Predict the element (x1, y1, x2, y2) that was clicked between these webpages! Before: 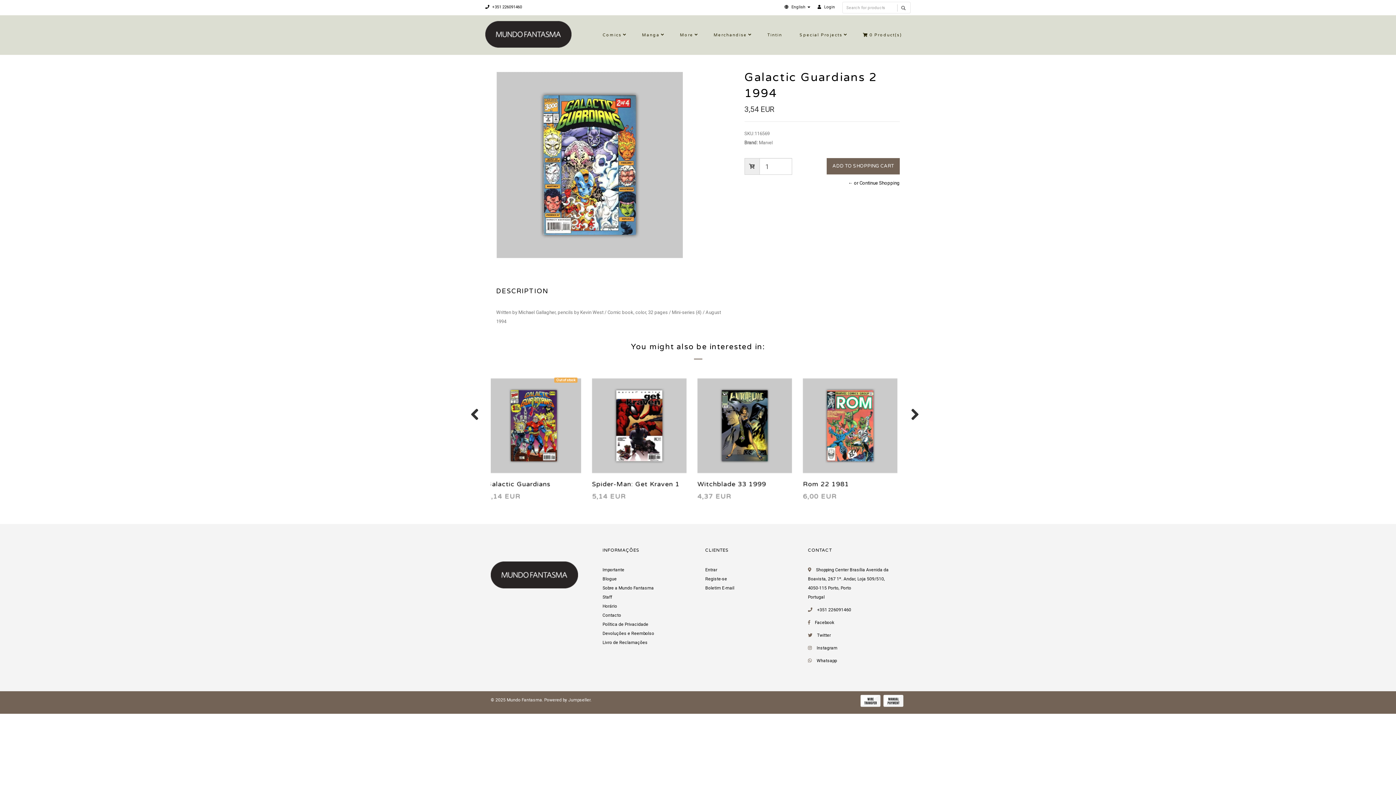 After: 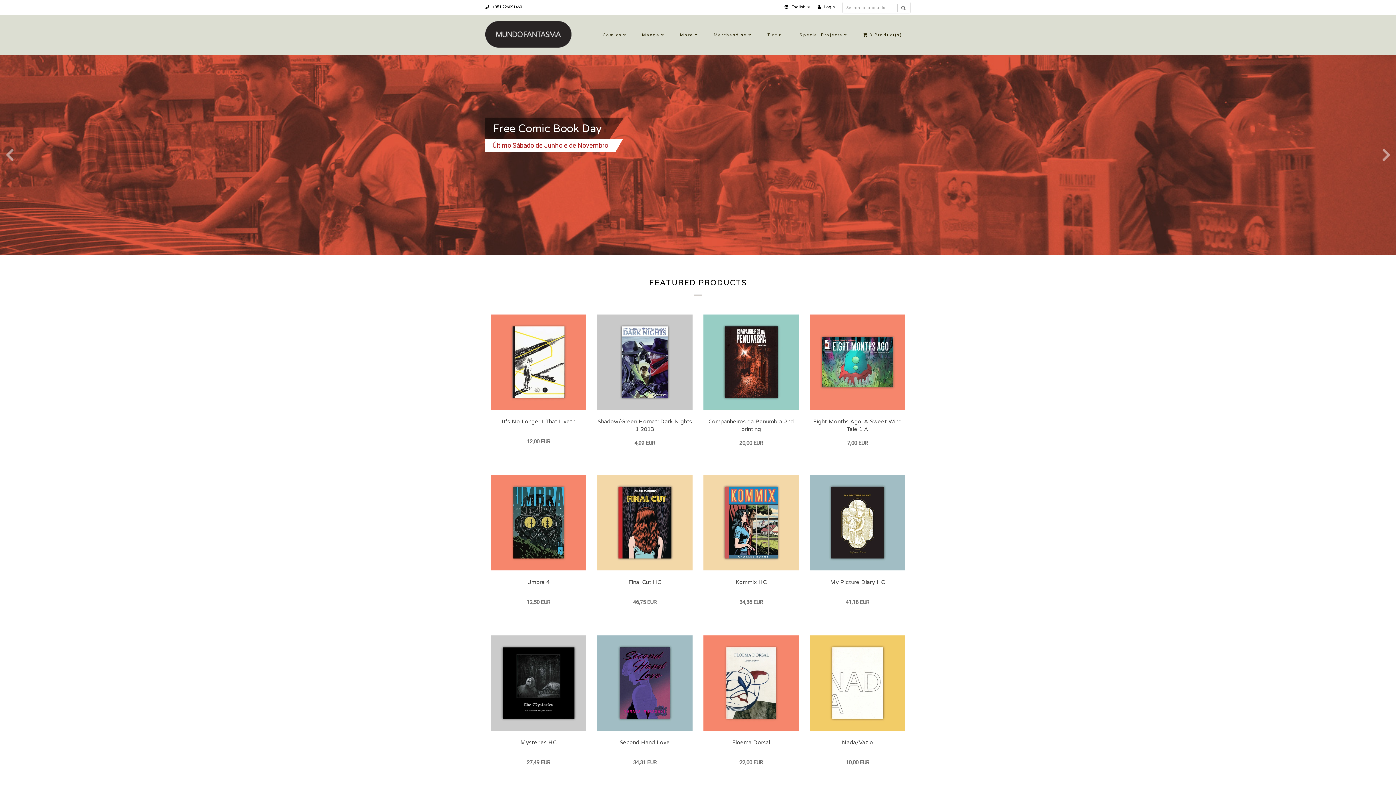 Action: bbox: (490, 572, 578, 577)